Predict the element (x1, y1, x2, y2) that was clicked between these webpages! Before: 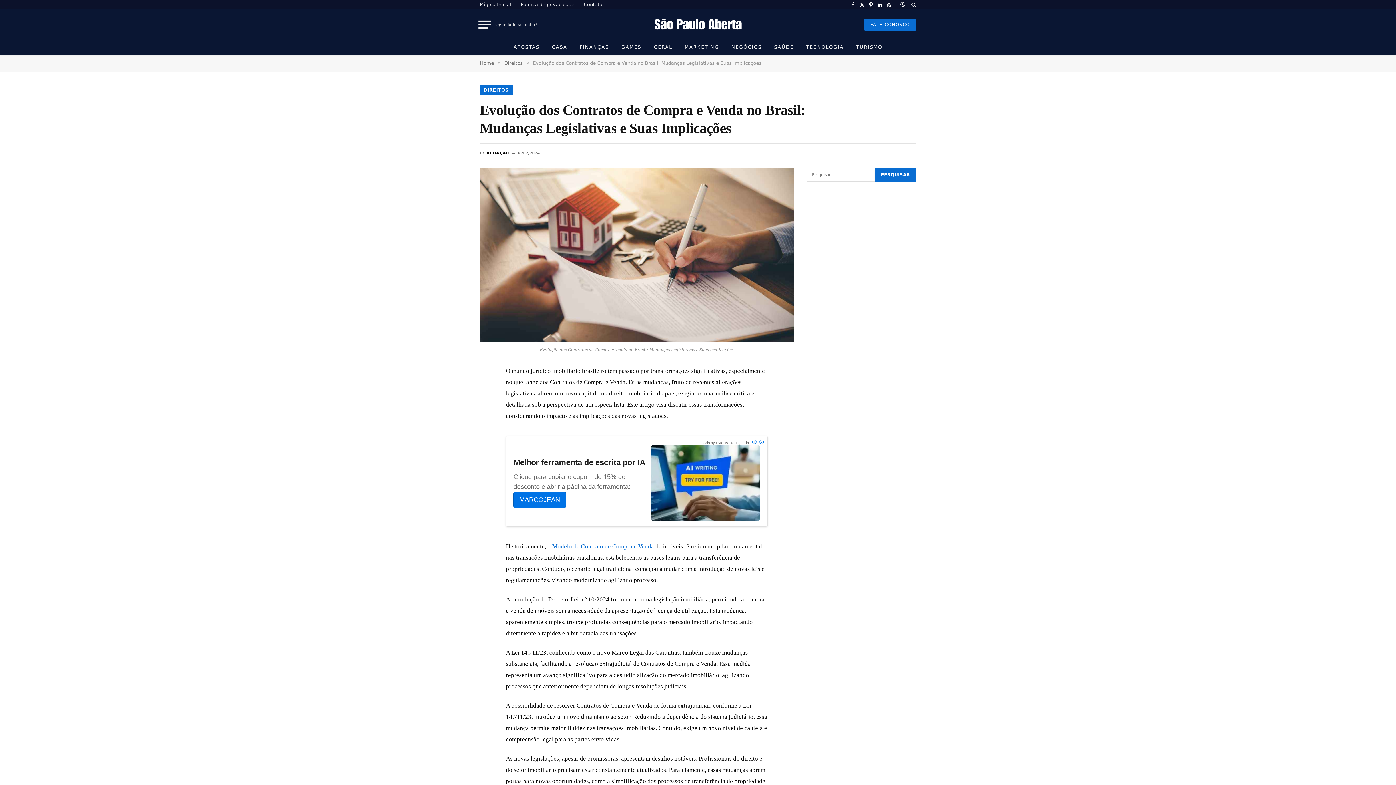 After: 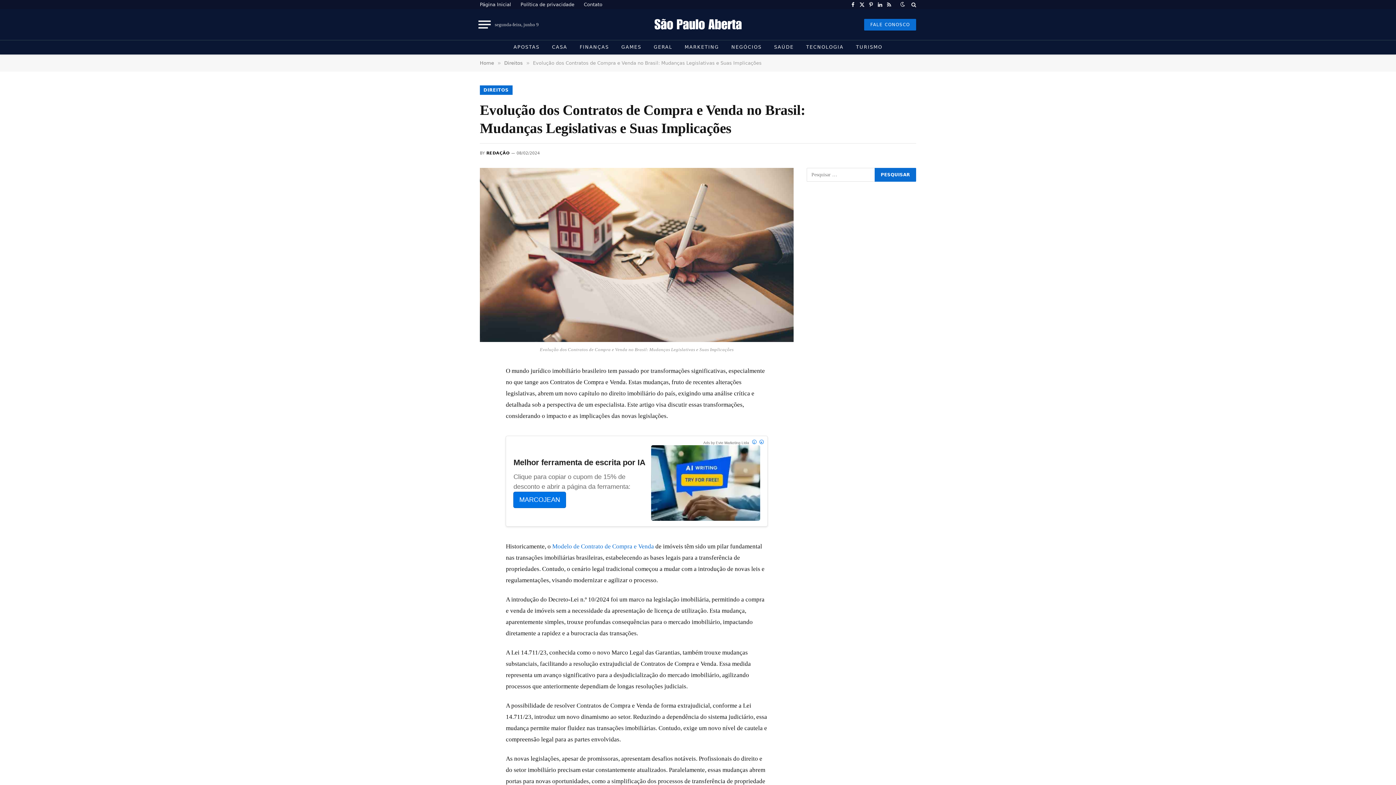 Action: bbox: (898, 1, 906, 7)